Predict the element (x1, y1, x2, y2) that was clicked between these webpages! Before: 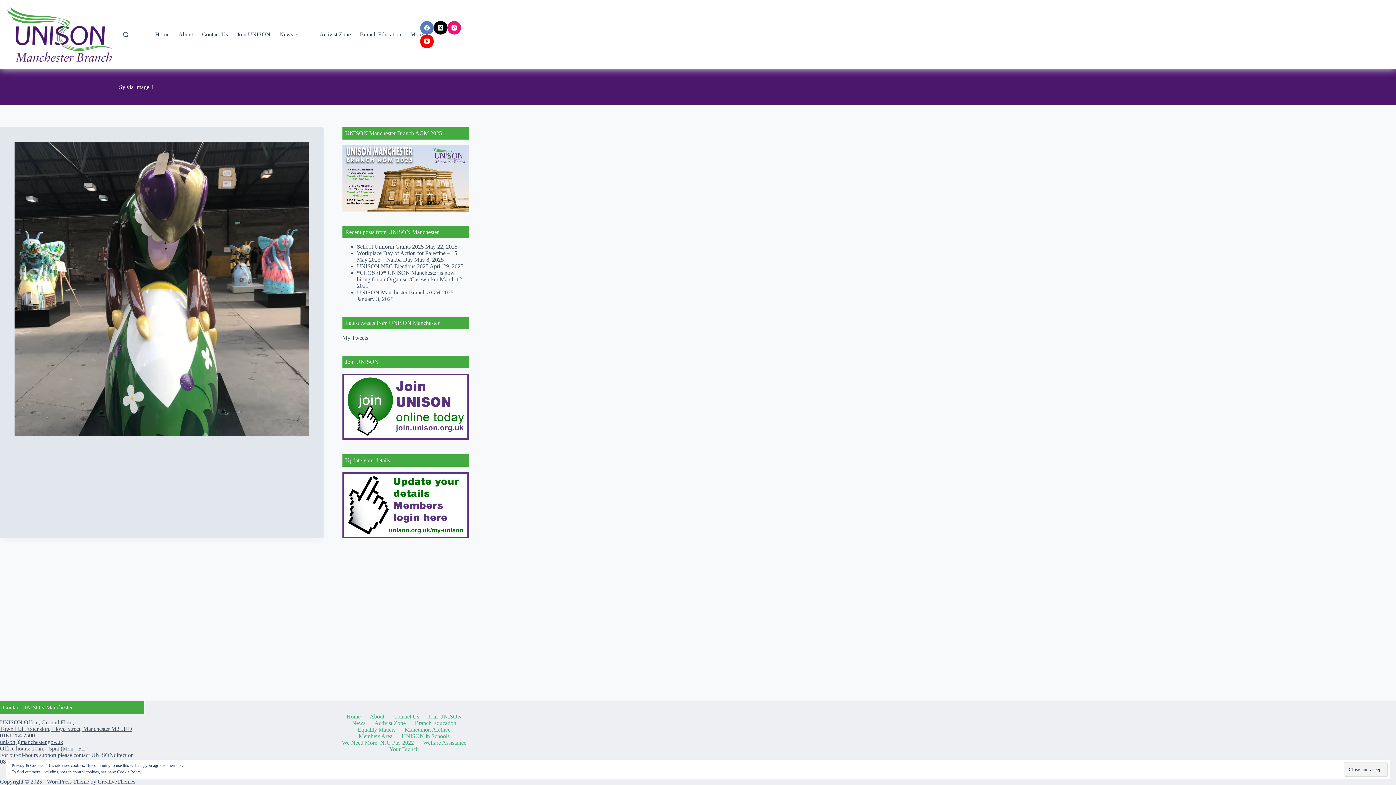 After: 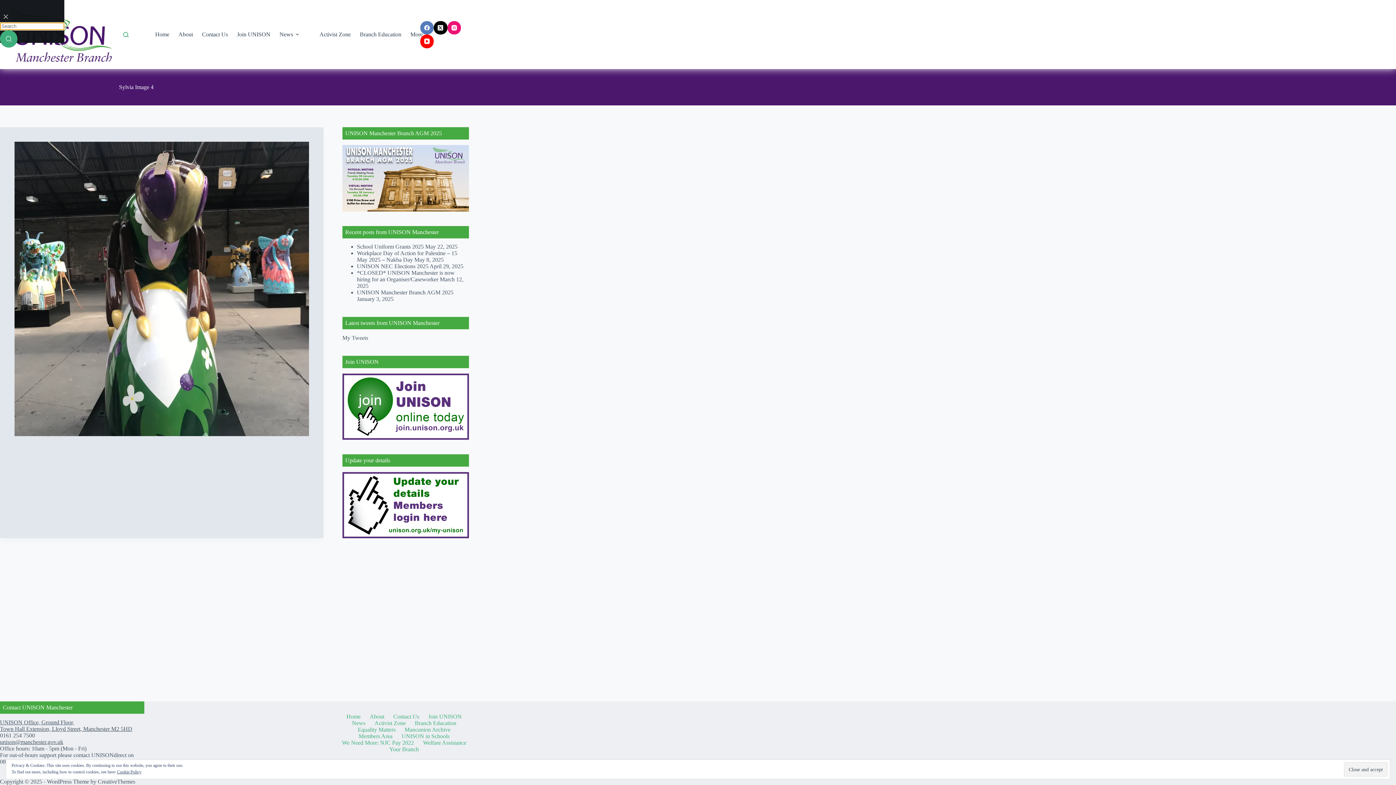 Action: bbox: (123, 31, 128, 37) label: Search